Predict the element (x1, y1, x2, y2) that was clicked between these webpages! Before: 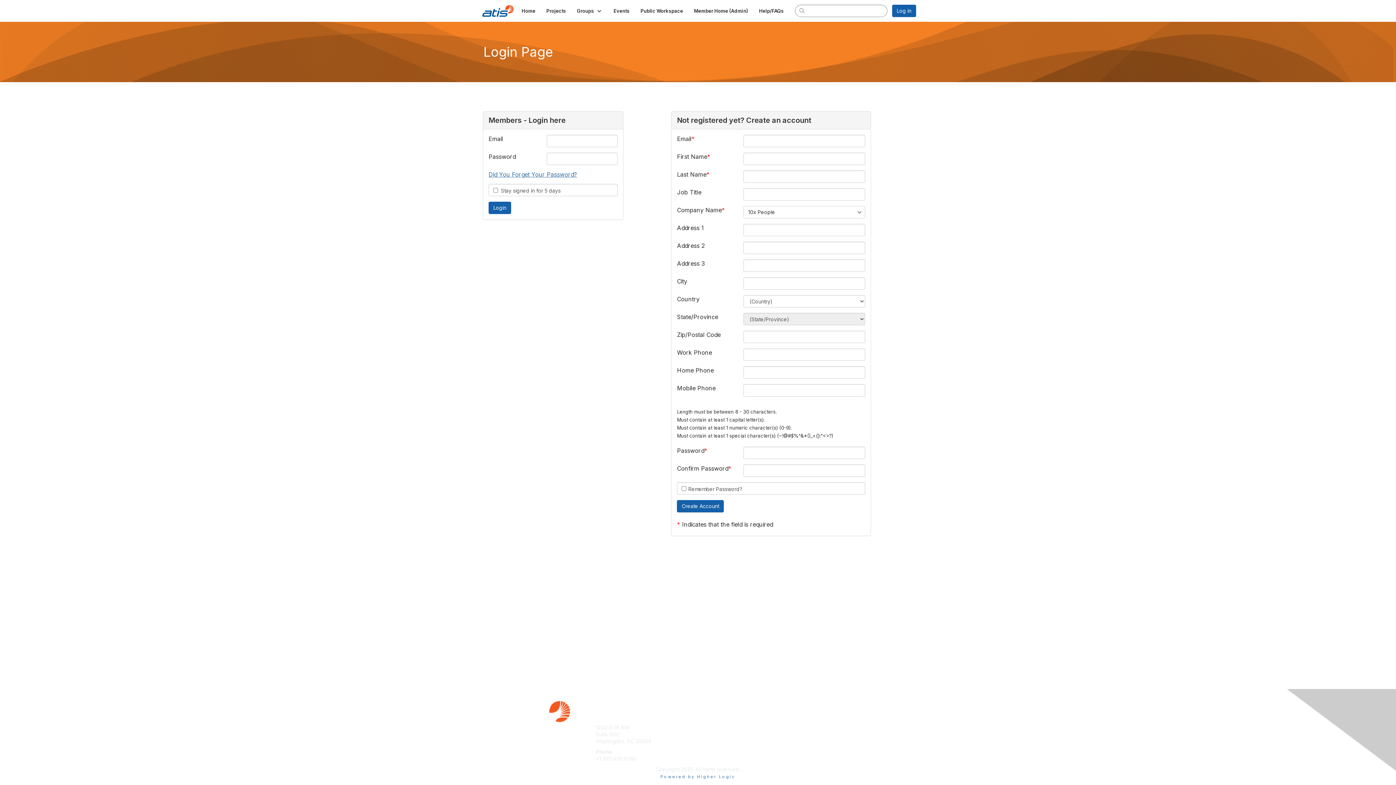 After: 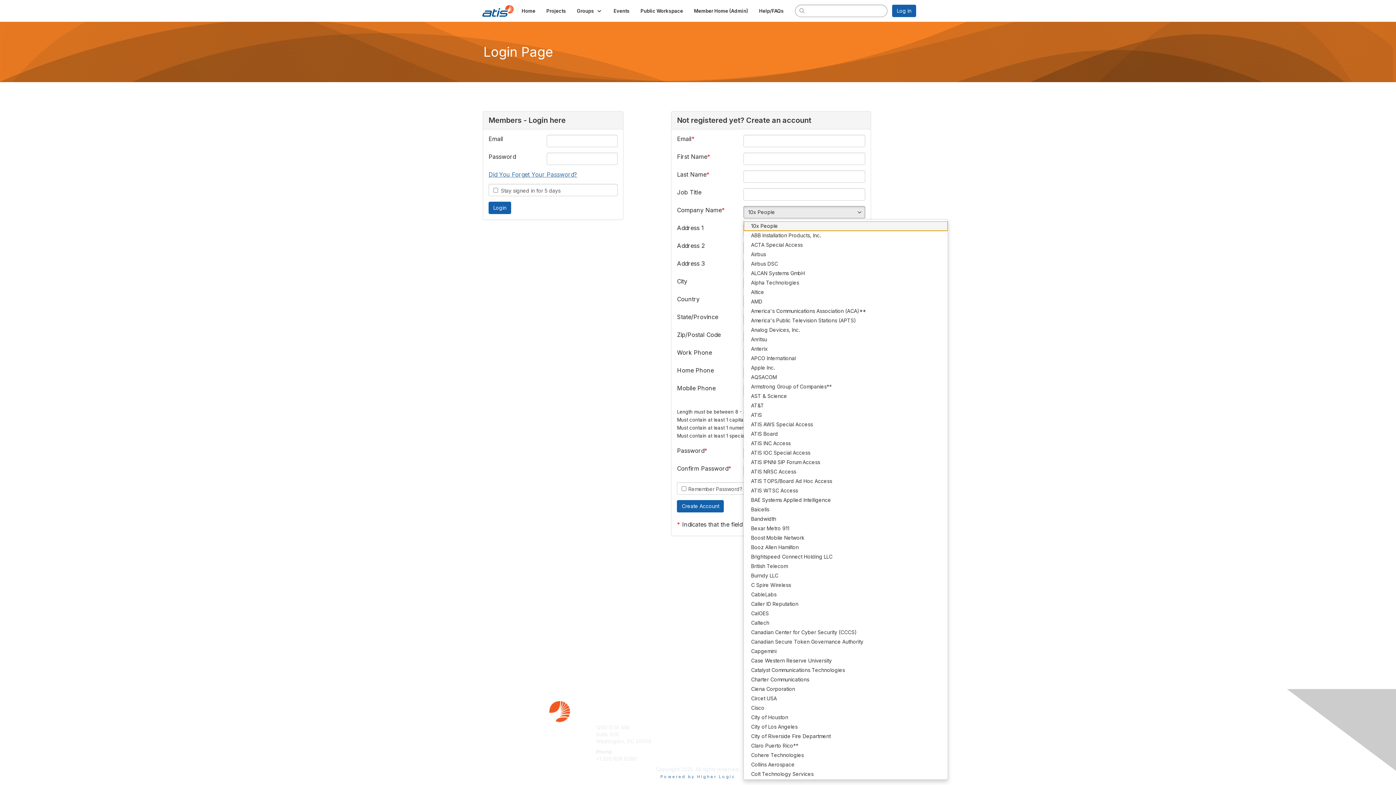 Action: label: 10x People, collapsed, press space to expand. bbox: (743, 206, 865, 218)